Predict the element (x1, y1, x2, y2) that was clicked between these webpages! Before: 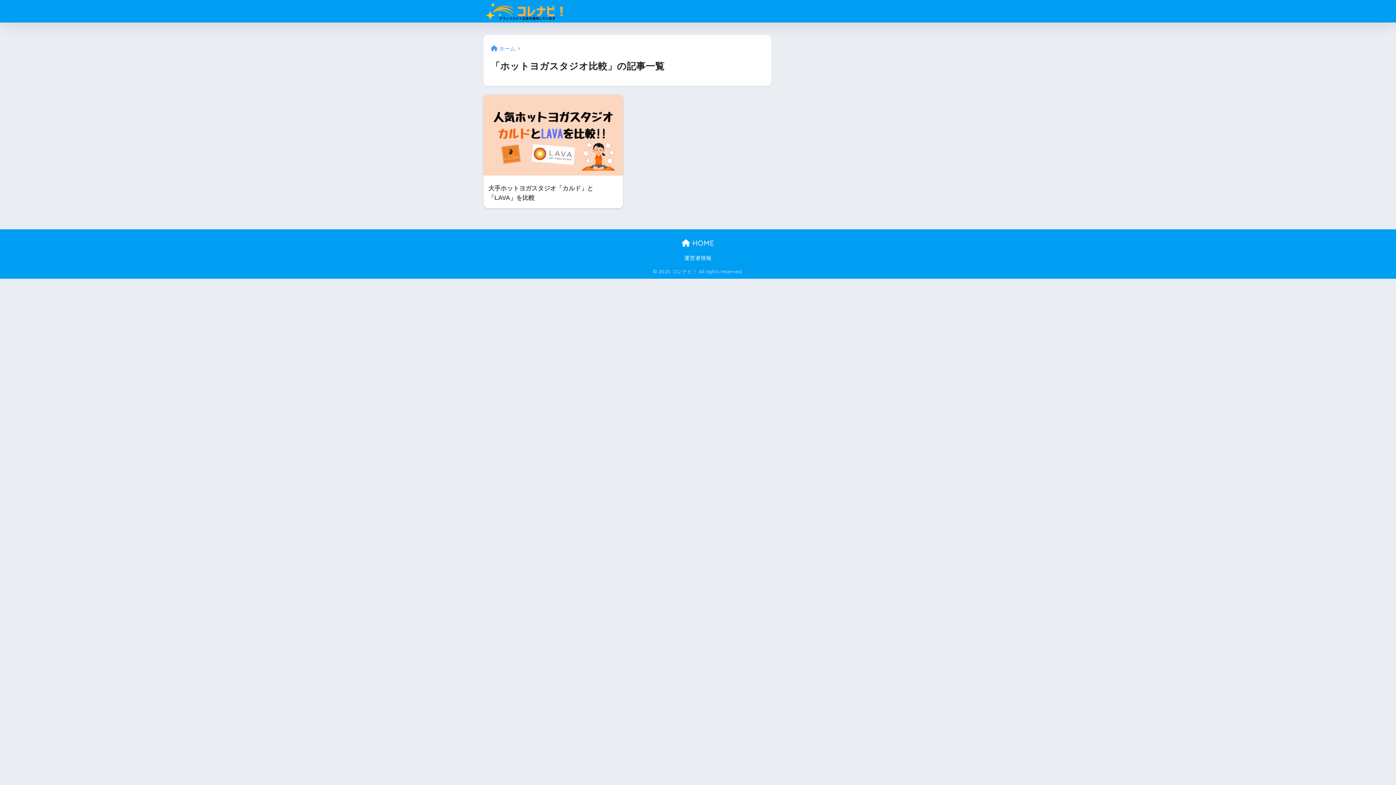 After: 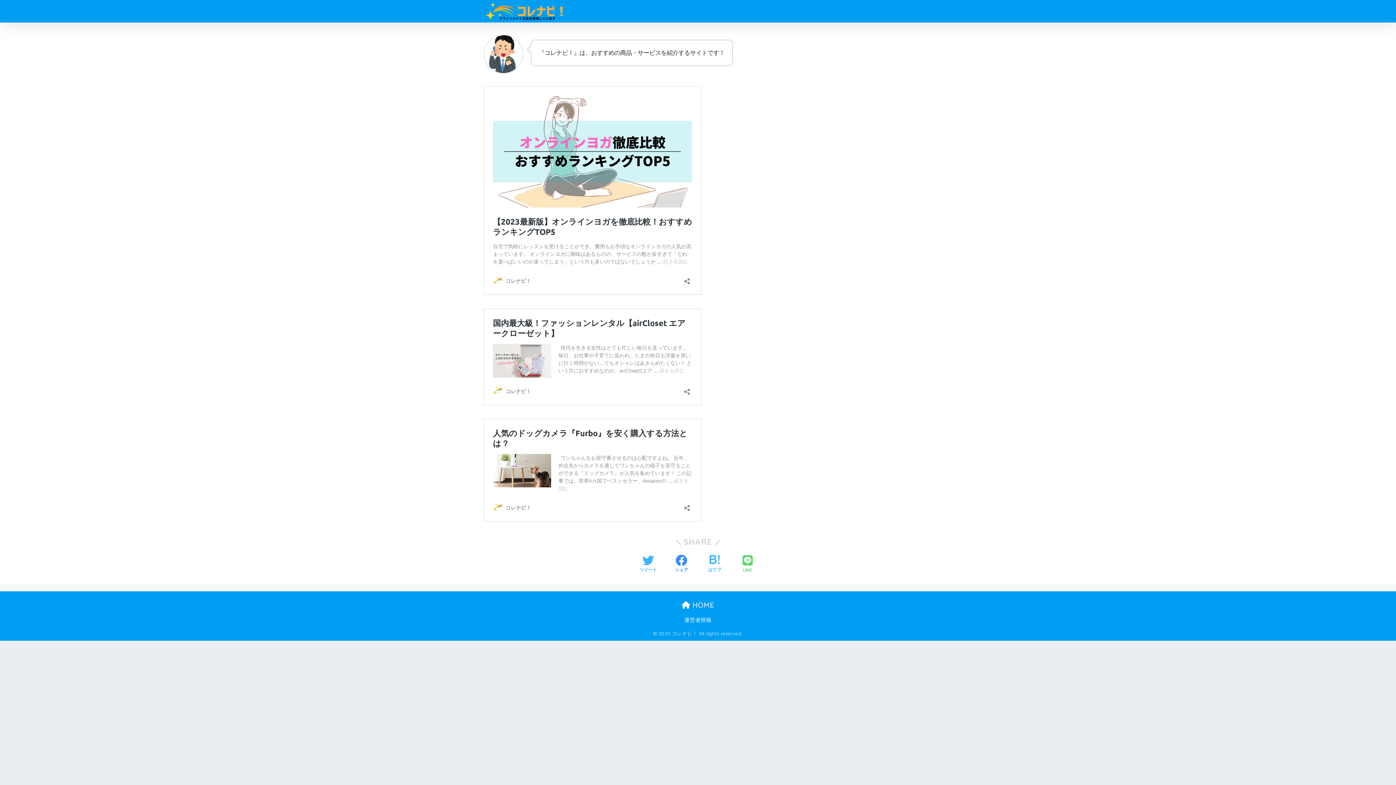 Action: label:  HOME bbox: (682, 238, 714, 247)